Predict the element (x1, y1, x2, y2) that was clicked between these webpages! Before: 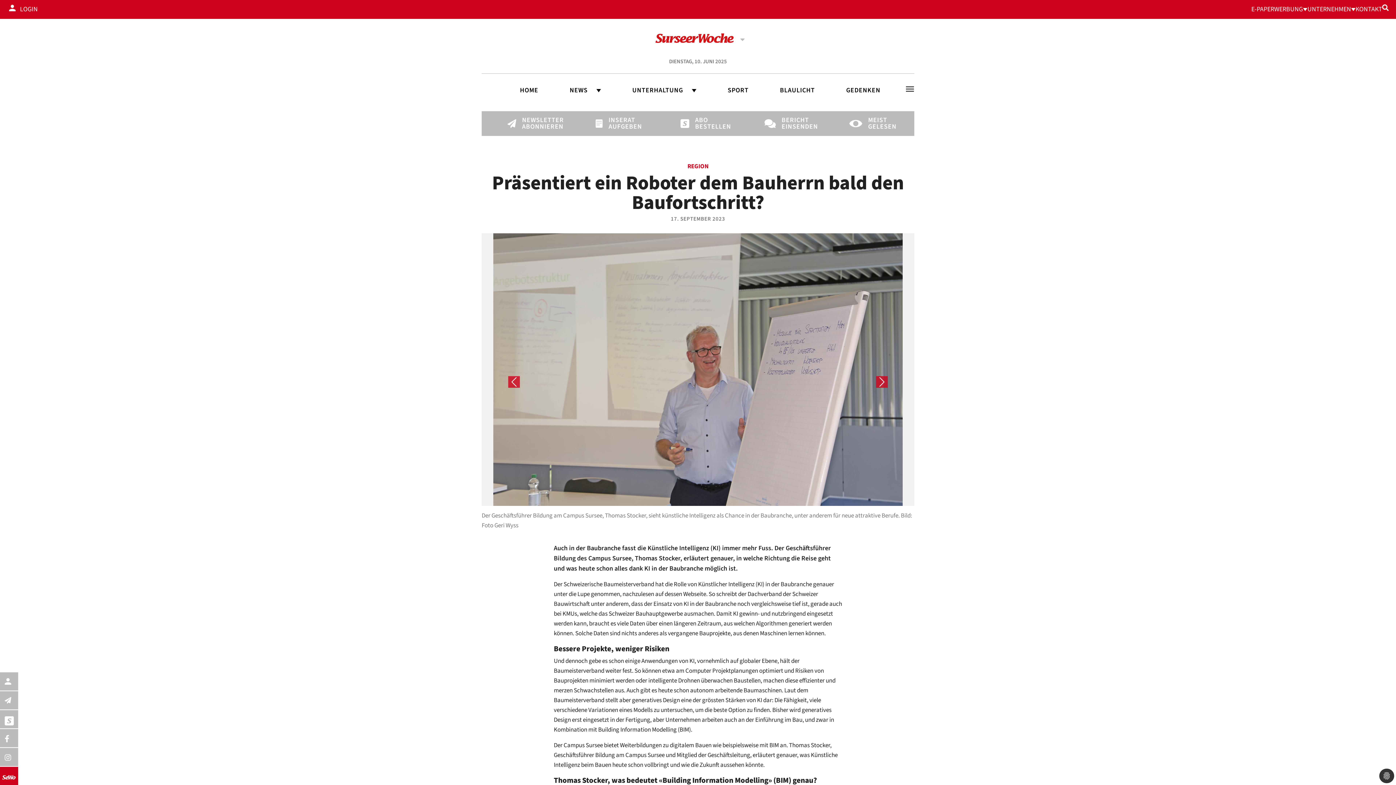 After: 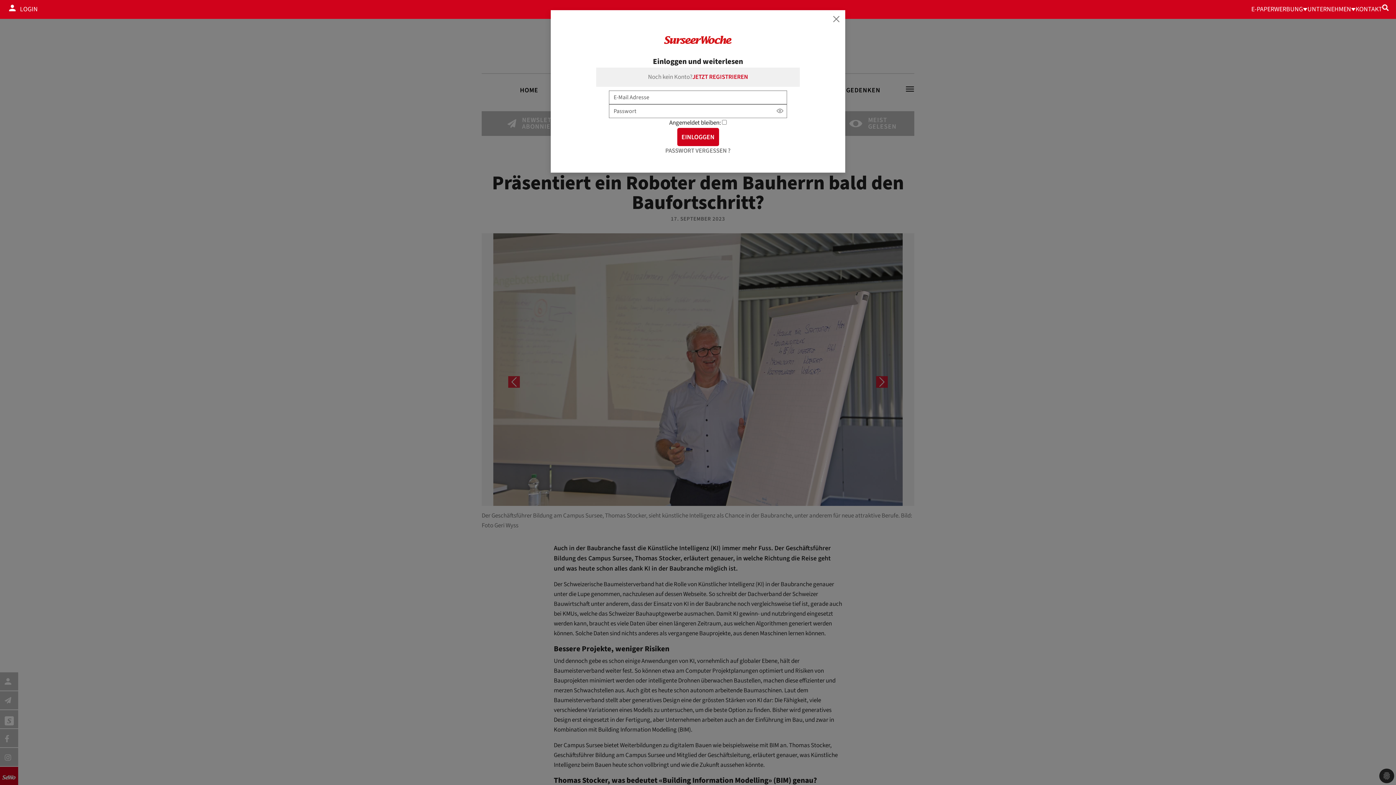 Action: bbox: (4, 677, 11, 688)